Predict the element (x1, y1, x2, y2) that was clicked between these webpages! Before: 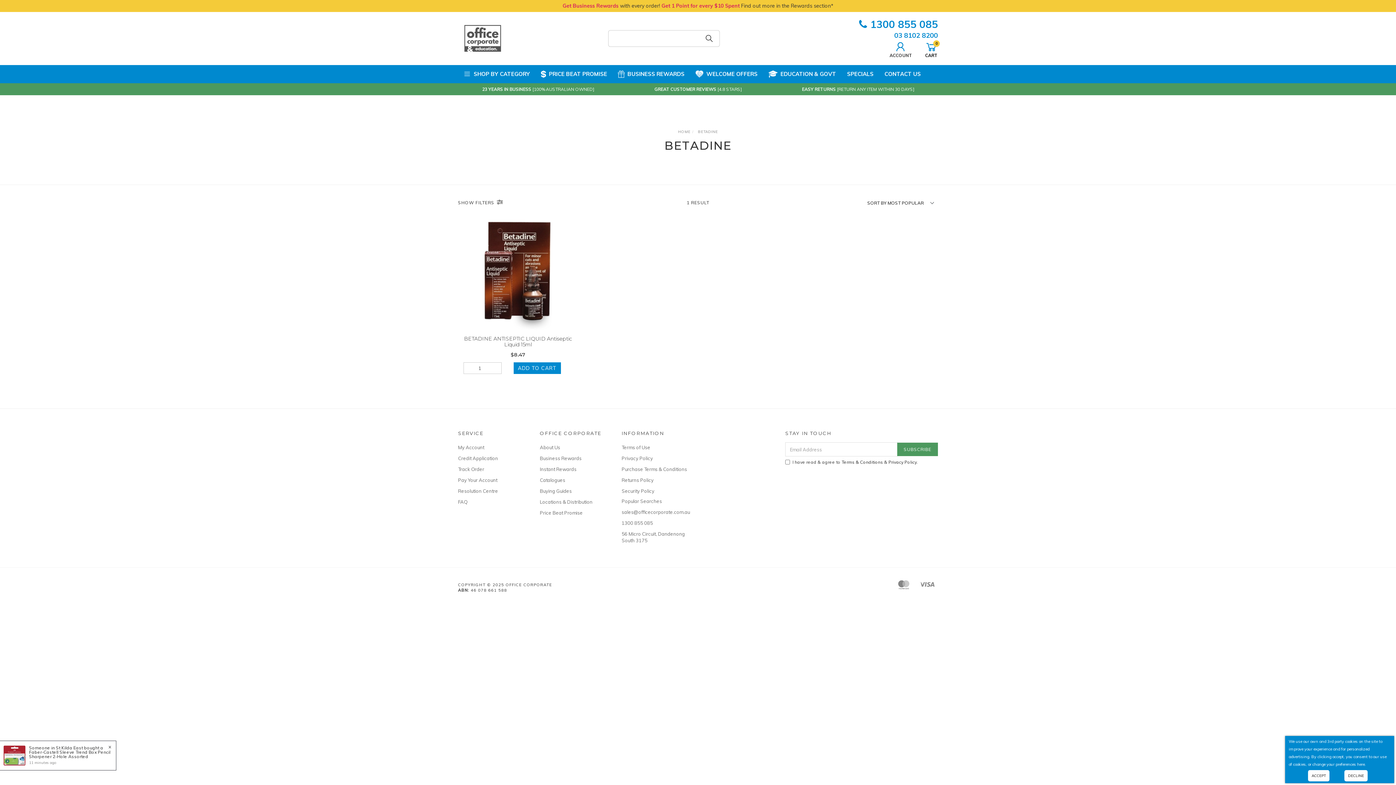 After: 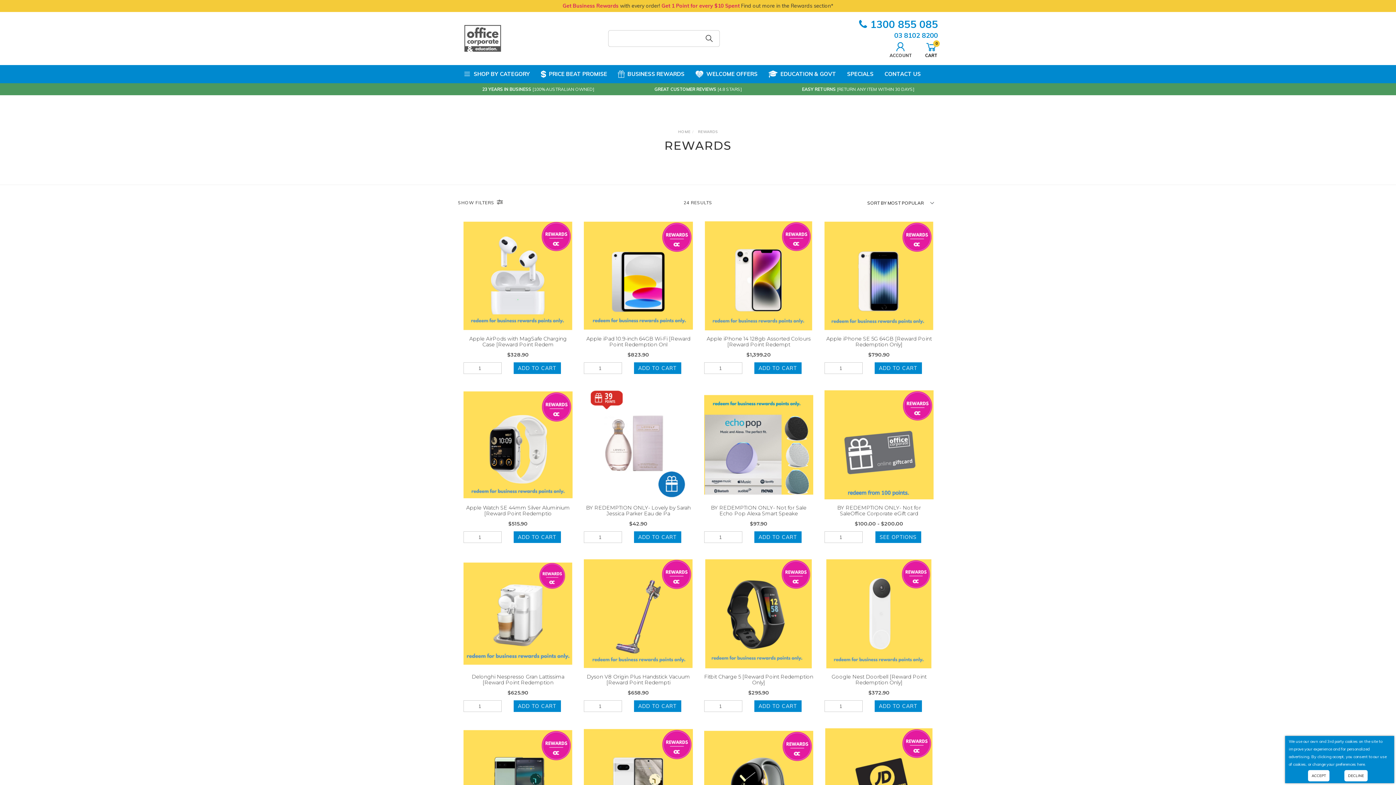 Action: bbox: (612, 65, 690, 83) label: BUSINESS REWARDS